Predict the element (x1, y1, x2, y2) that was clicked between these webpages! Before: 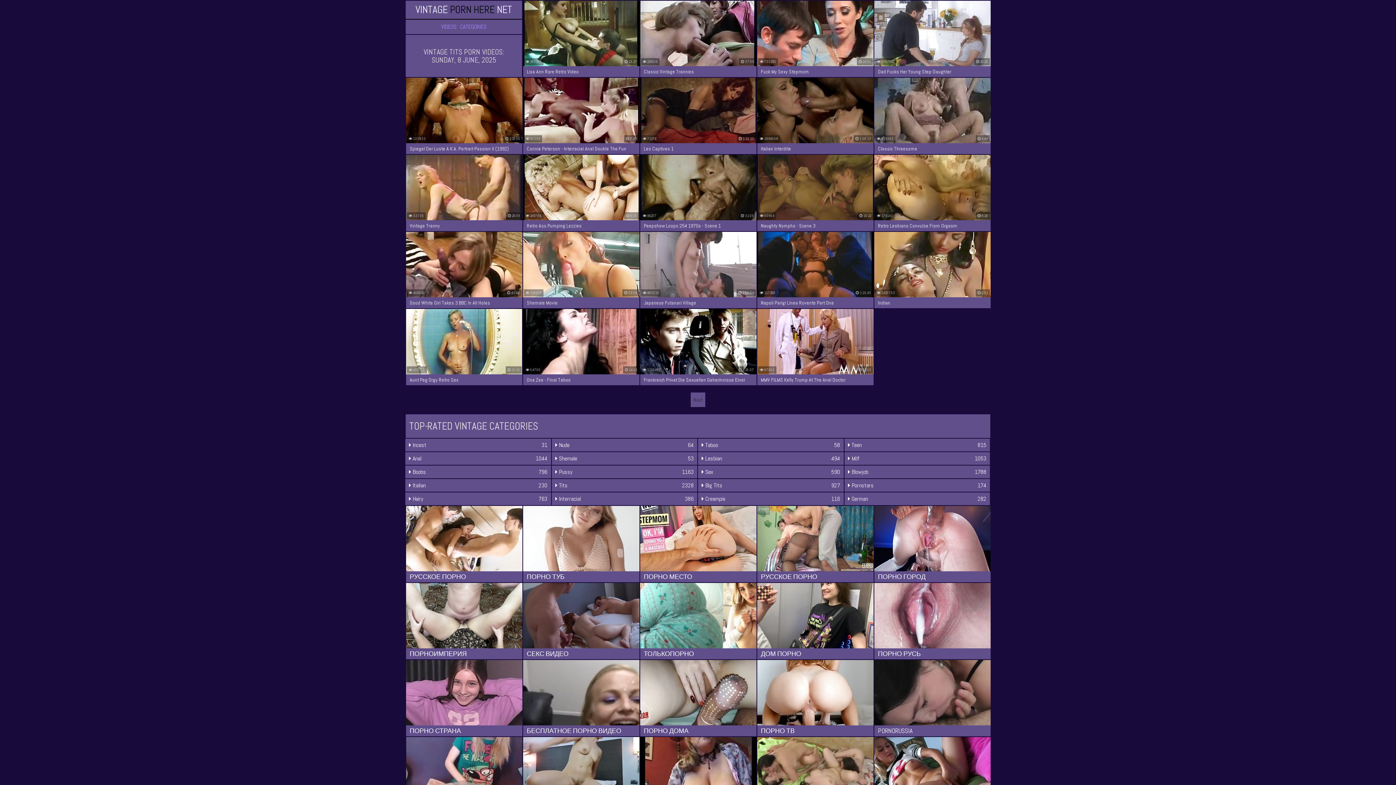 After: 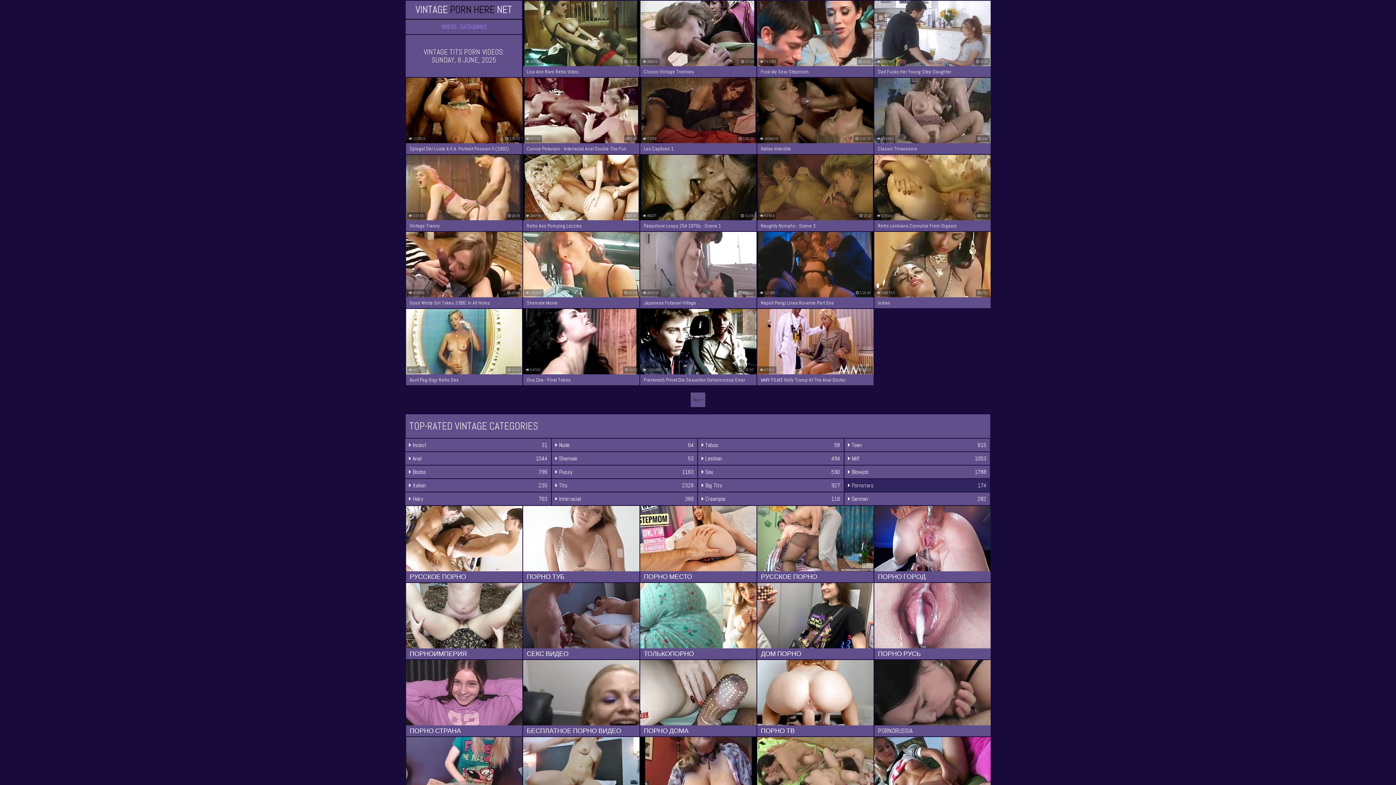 Action: bbox: (844, 479, 990, 492) label:  Pornstars
174